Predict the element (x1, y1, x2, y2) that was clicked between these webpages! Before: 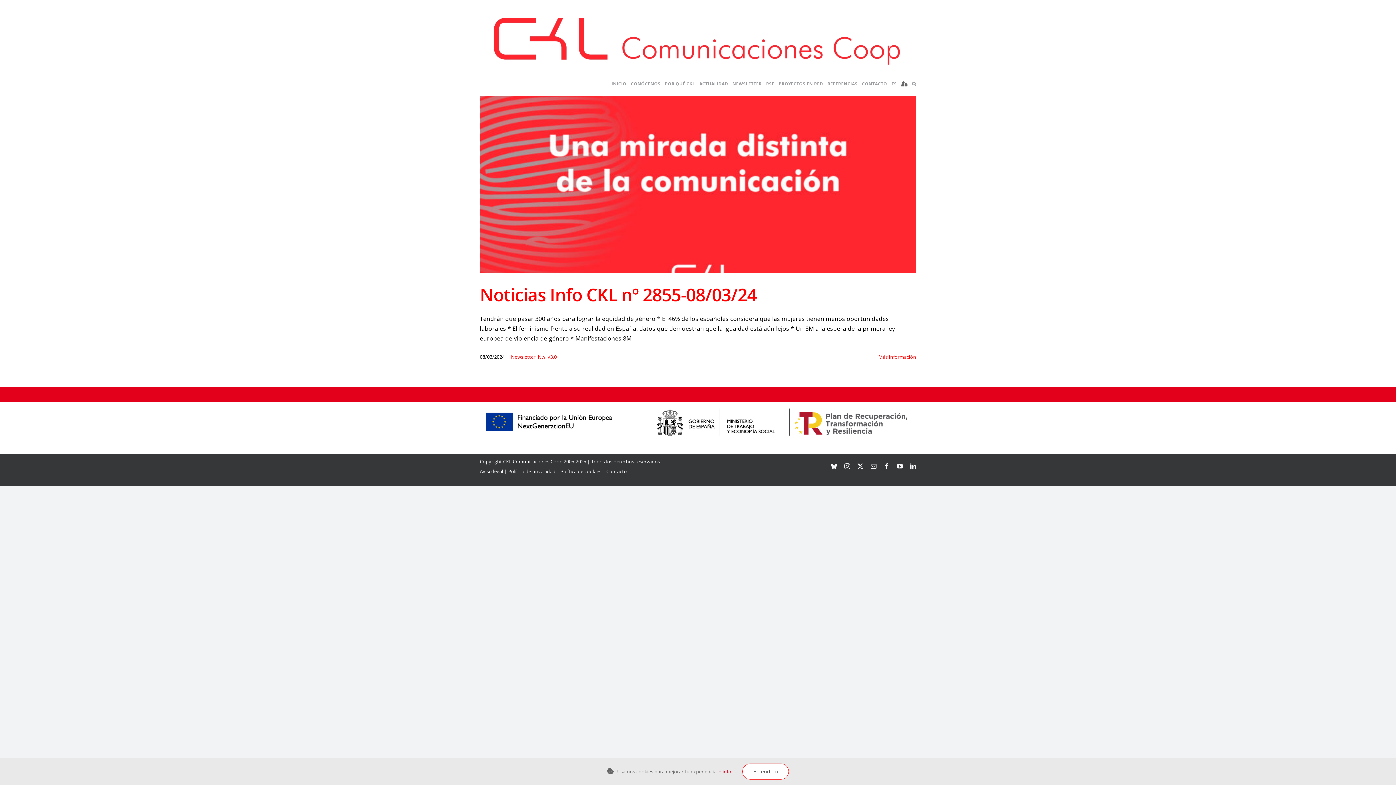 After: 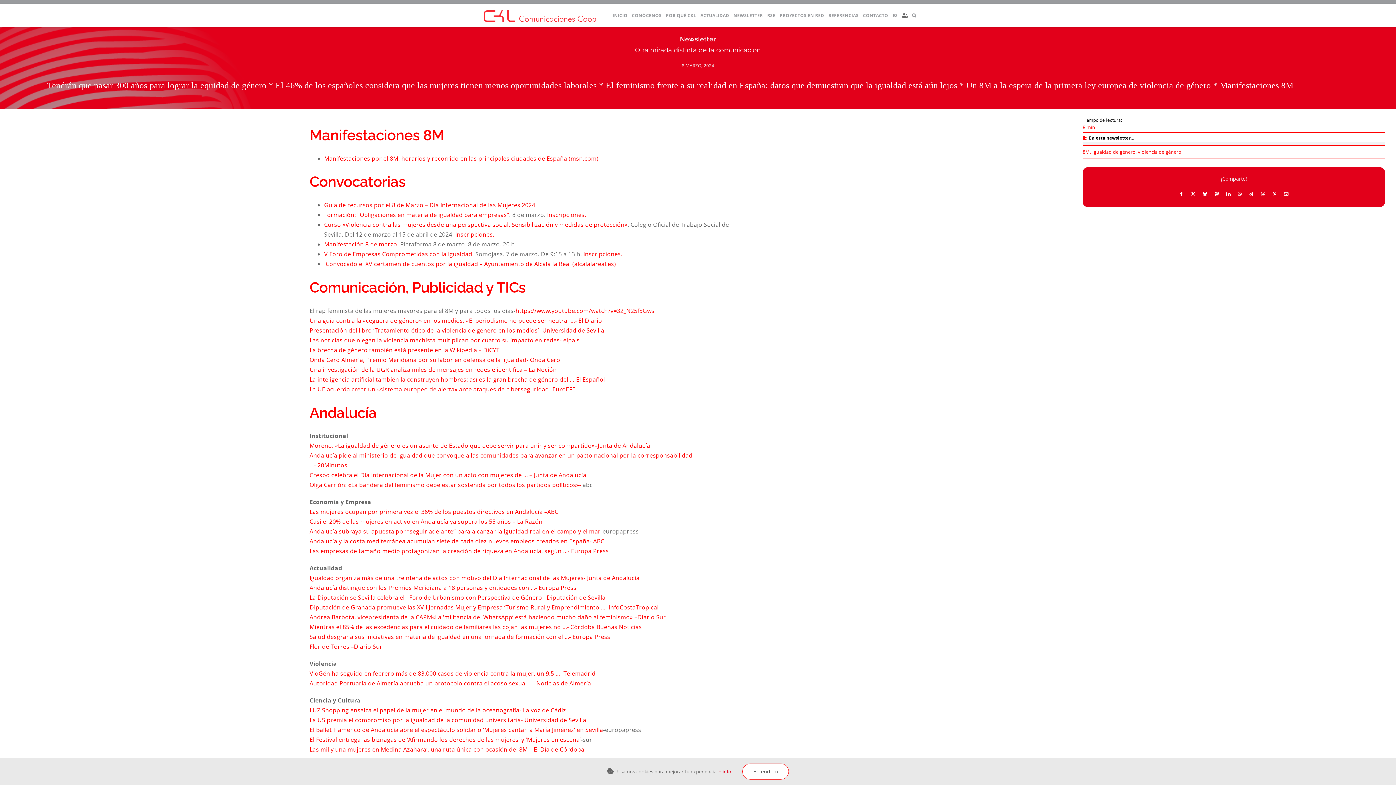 Action: bbox: (878, 353, 916, 360) label: More on Noticias Info CKL nº 2855-08/03/24